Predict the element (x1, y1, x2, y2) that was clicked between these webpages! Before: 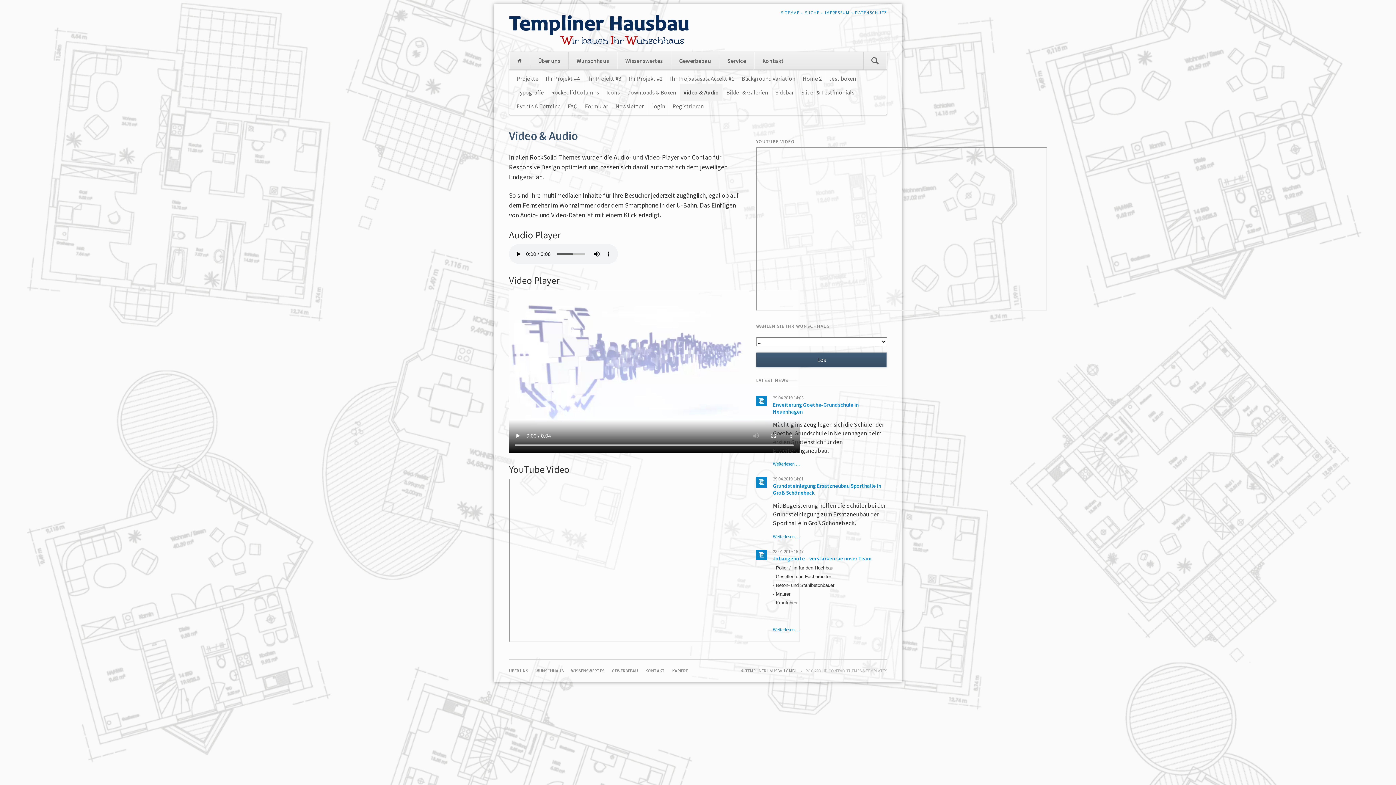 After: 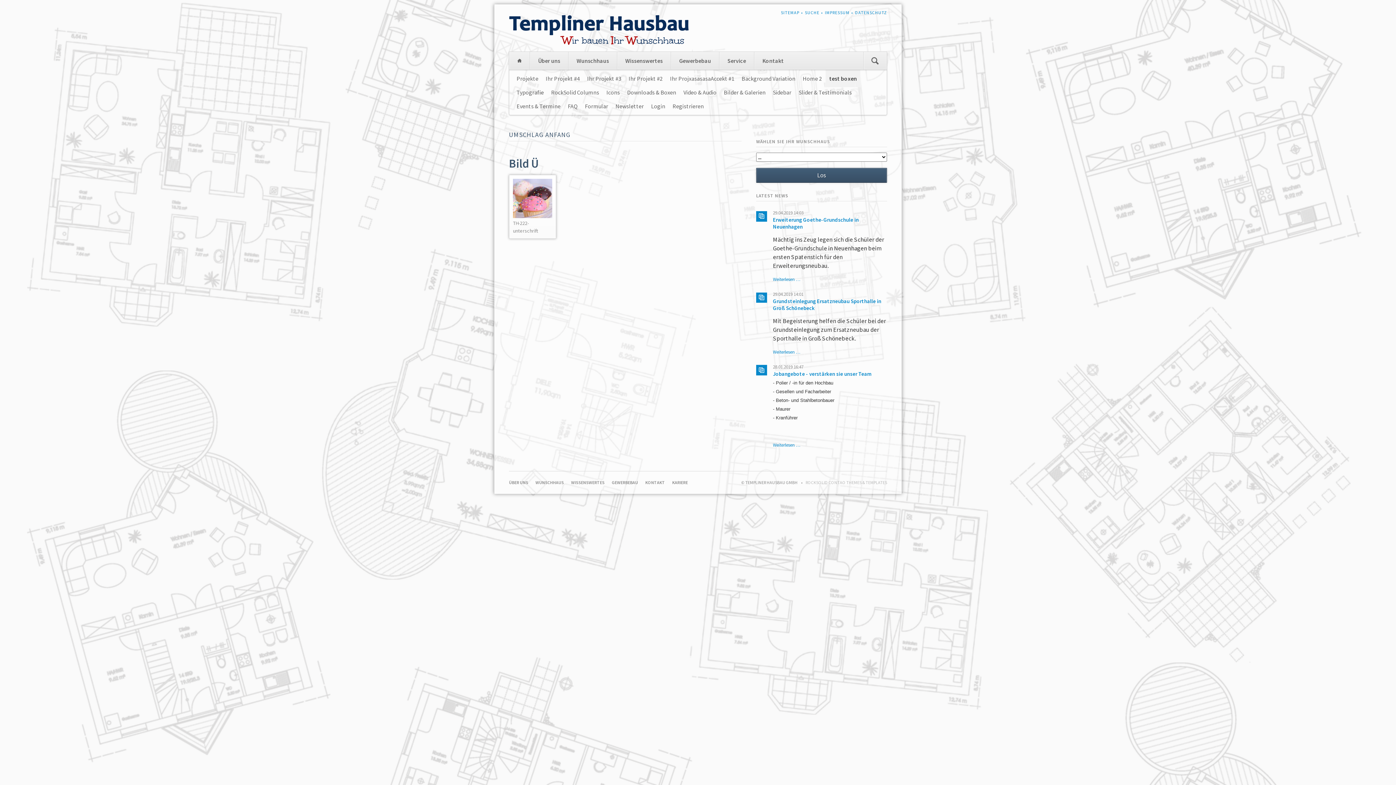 Action: bbox: (825, 69, 860, 87) label: test boxen